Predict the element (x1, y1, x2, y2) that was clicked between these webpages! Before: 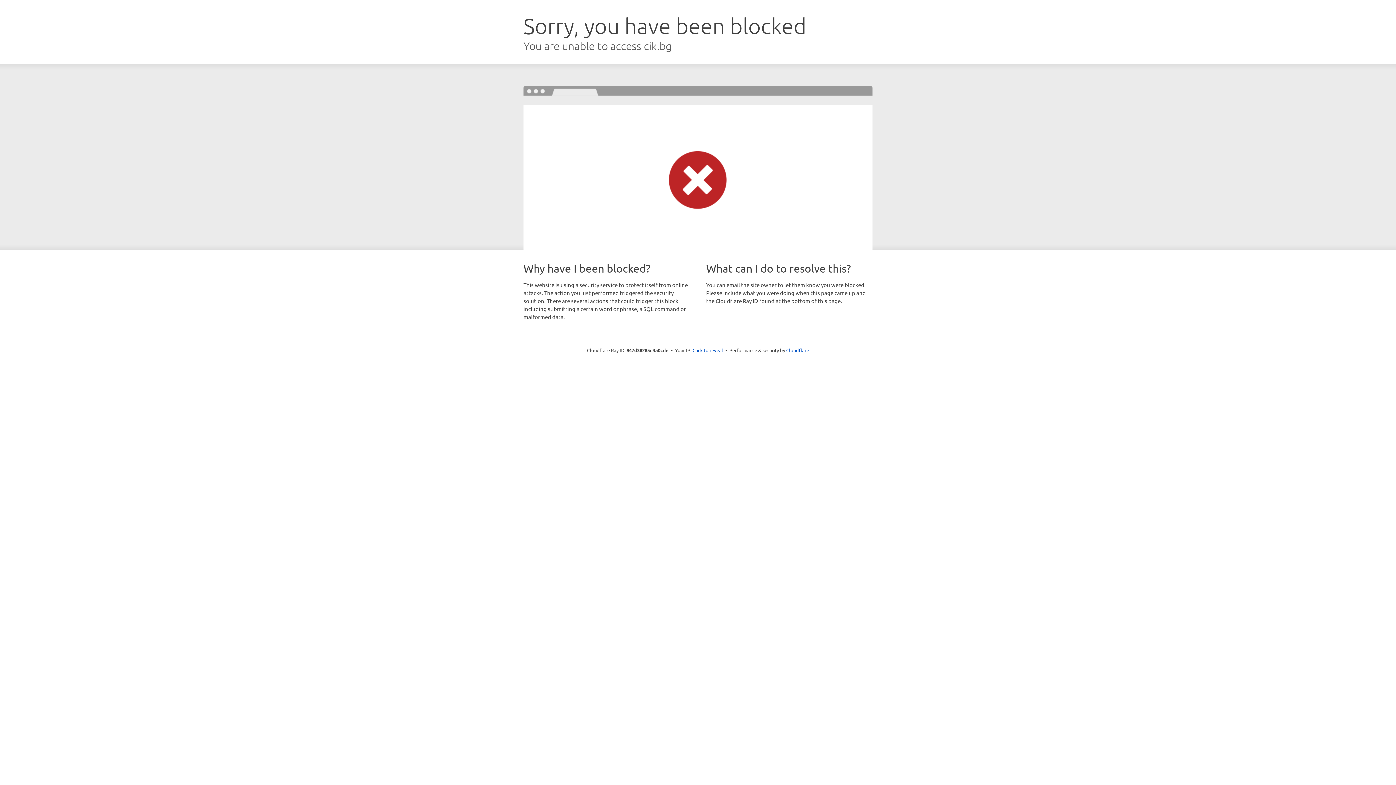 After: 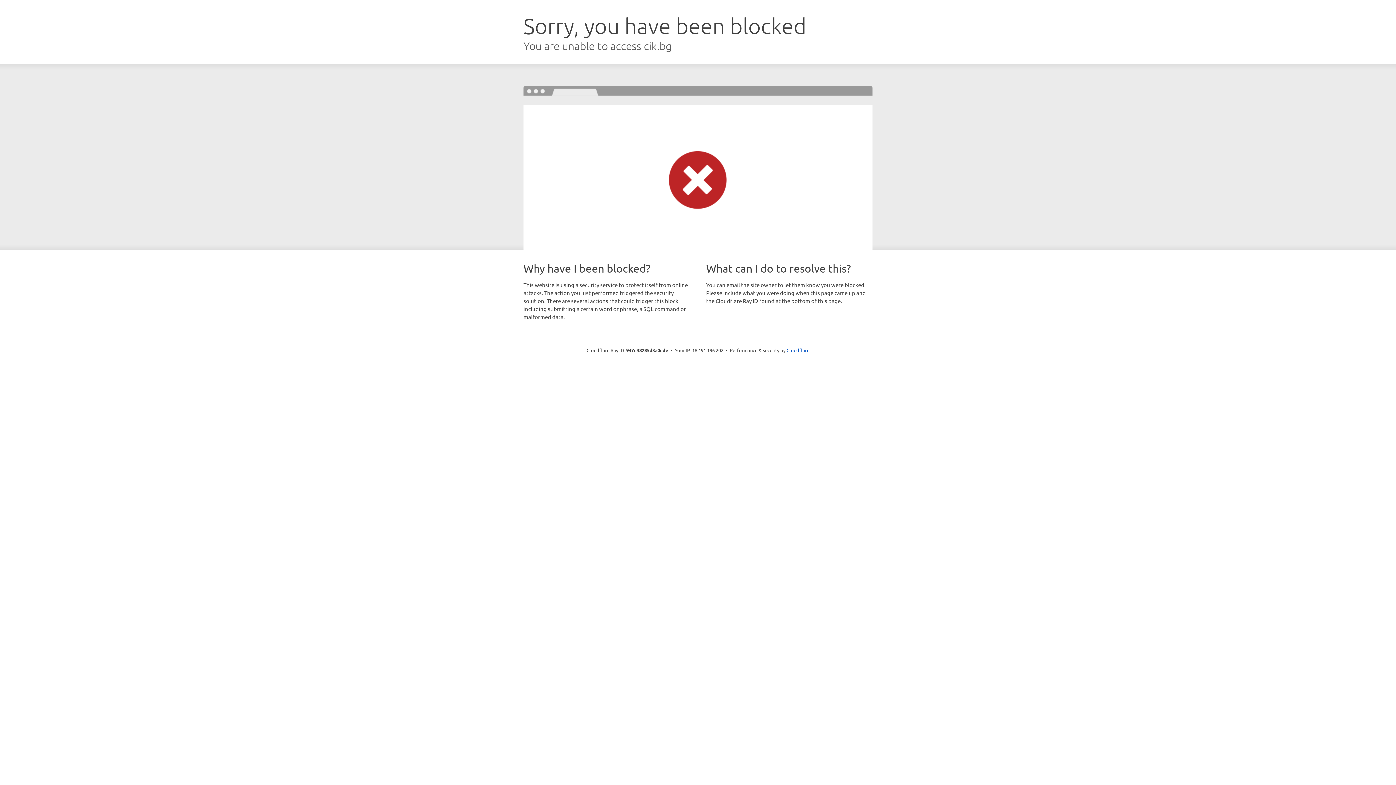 Action: label: Click to reveal bbox: (692, 346, 723, 353)